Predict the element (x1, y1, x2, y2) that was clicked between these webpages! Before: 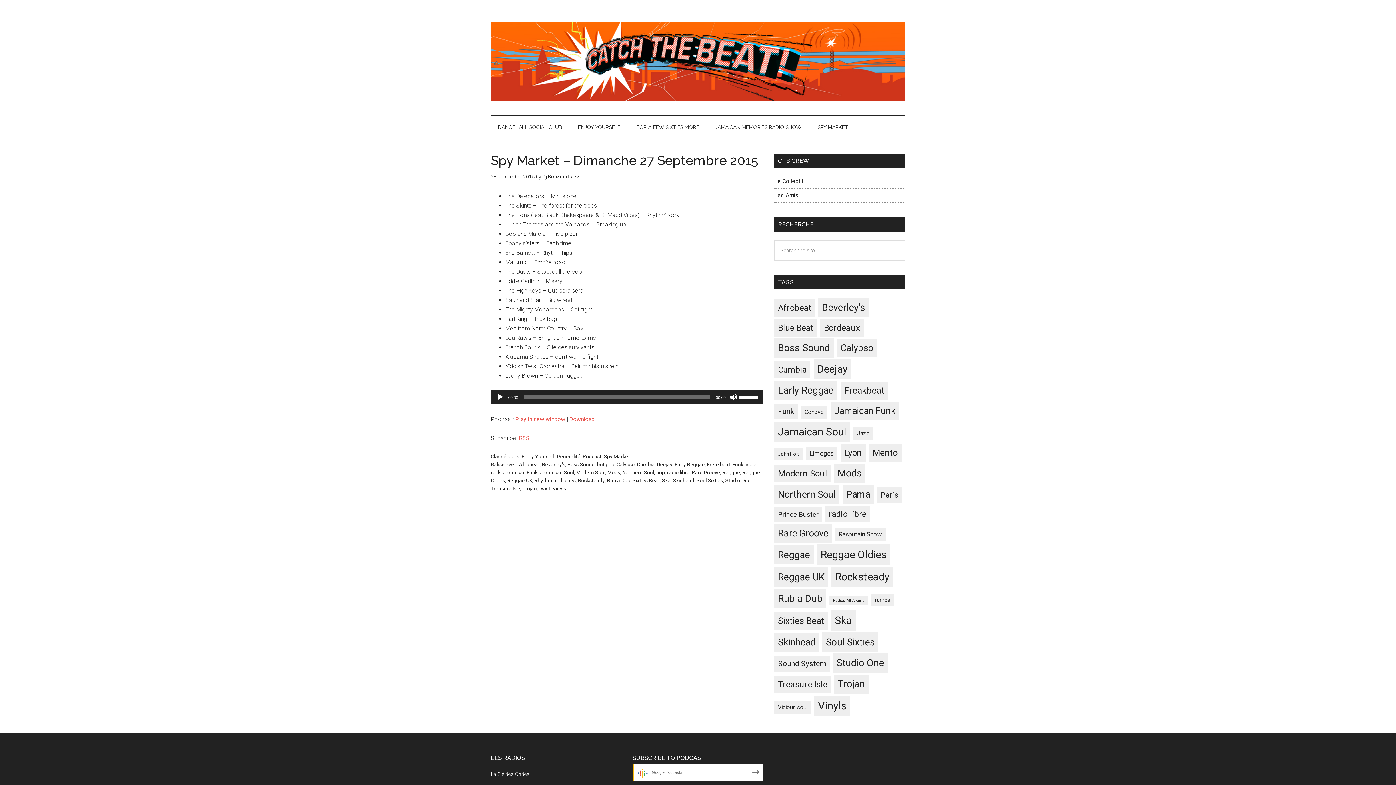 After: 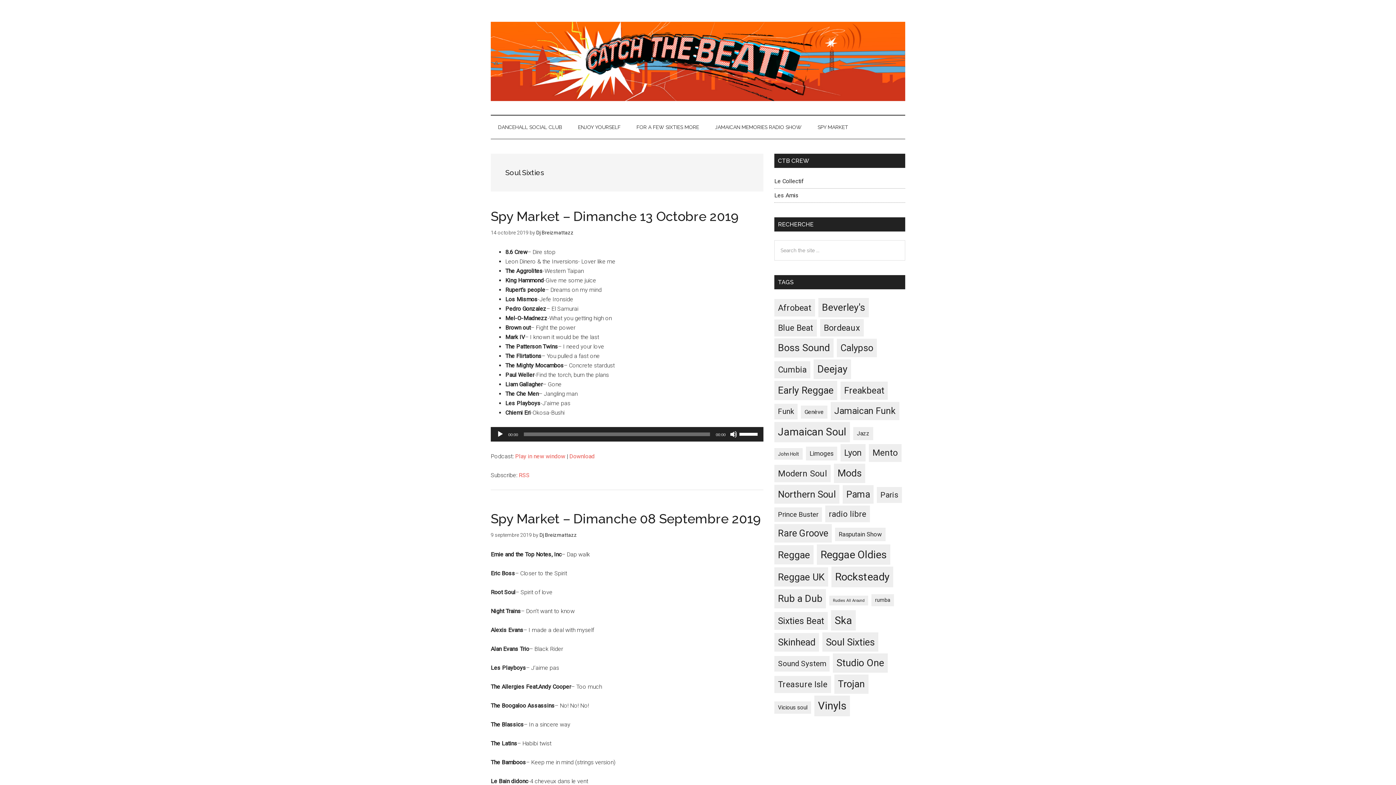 Action: label: Soul Sixties (260 éléments) bbox: (822, 632, 878, 651)